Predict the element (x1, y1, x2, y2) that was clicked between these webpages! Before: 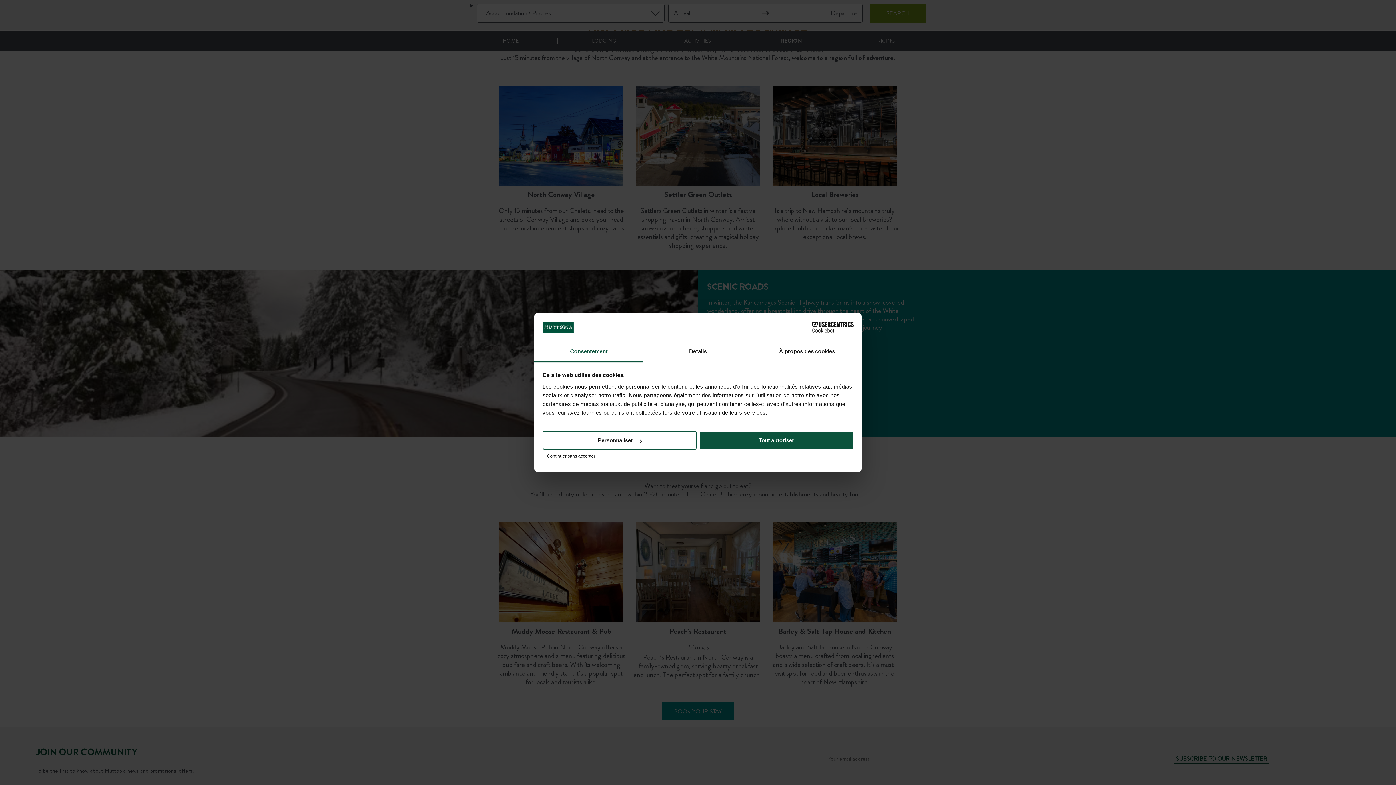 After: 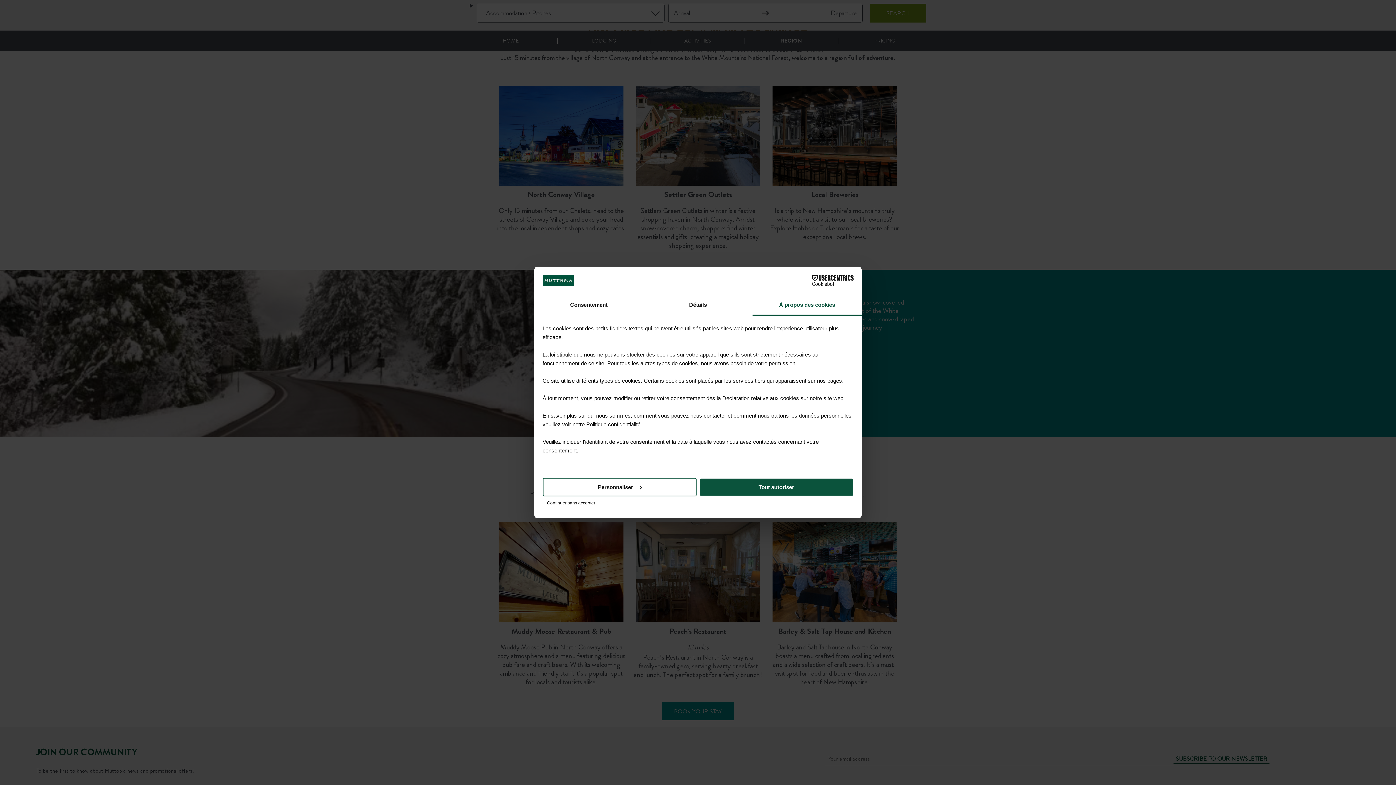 Action: label: À propos des cookies bbox: (752, 341, 861, 362)